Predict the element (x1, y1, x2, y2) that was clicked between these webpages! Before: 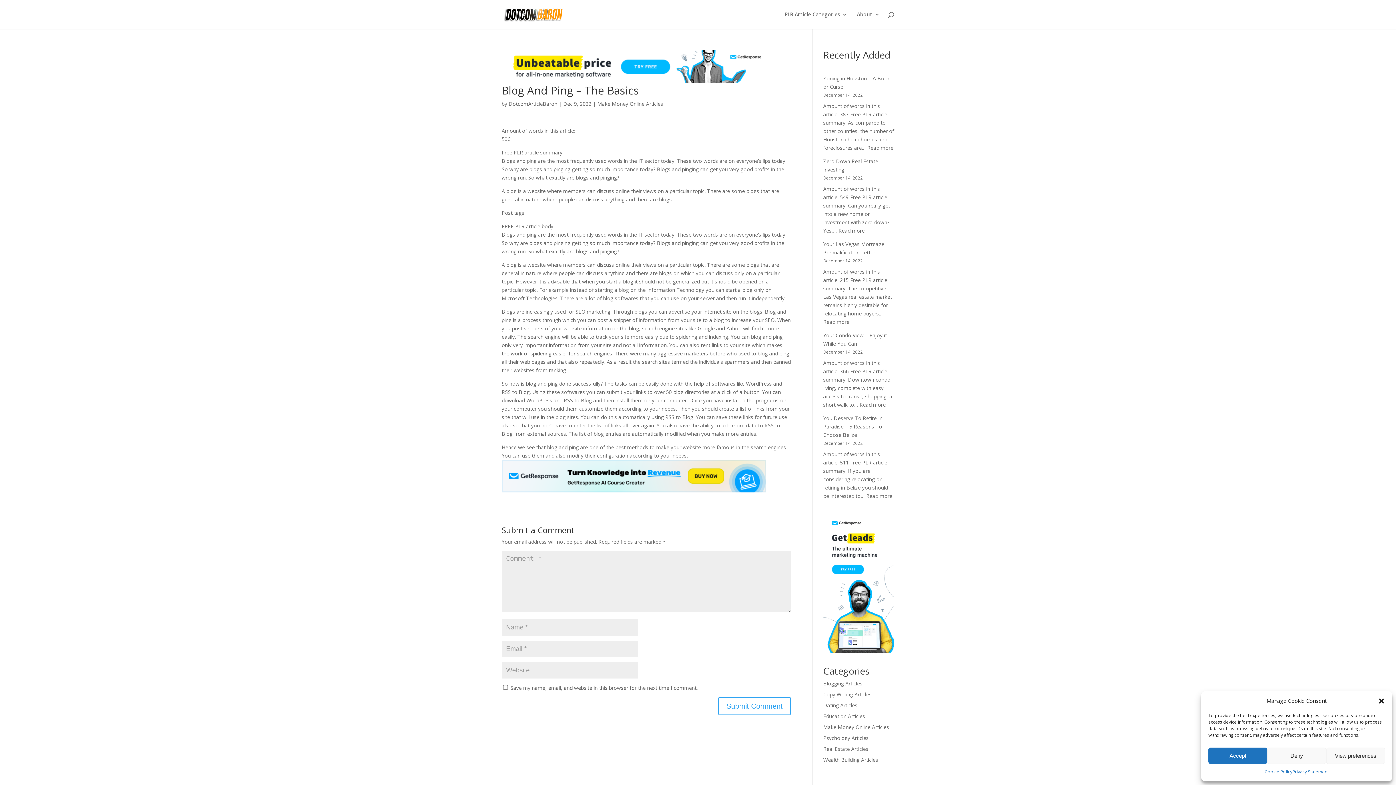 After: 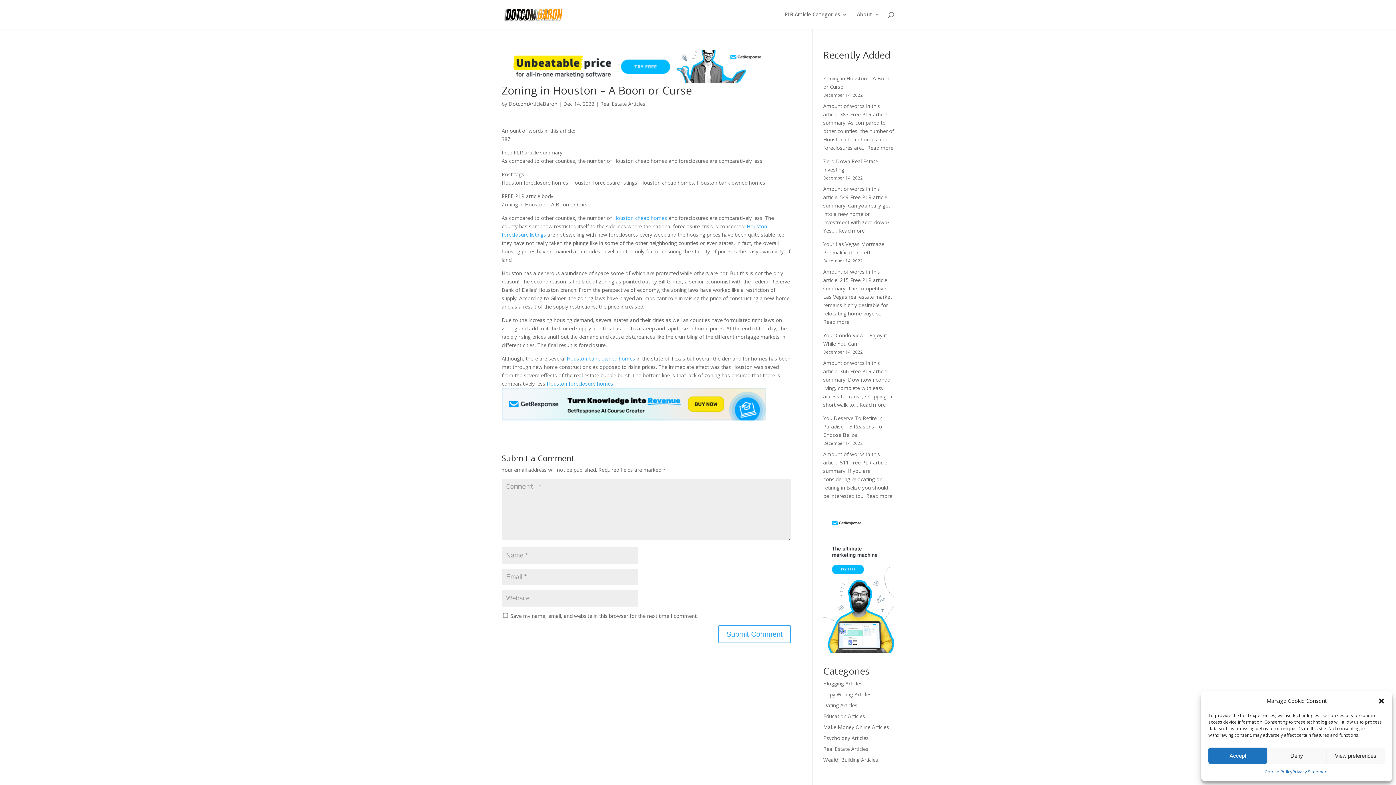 Action: label: Read more
: Zoning in Houston – A Boon or Curse bbox: (867, 144, 893, 151)